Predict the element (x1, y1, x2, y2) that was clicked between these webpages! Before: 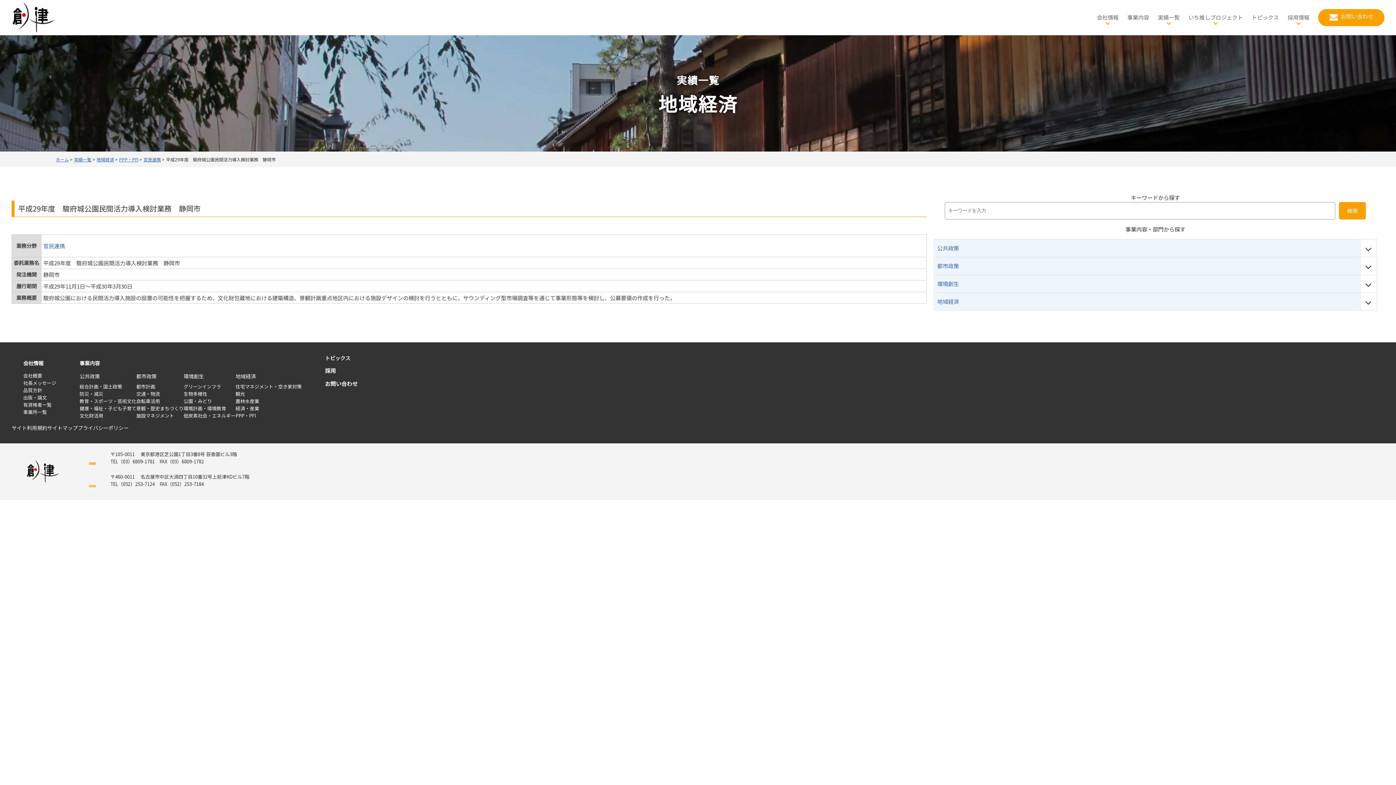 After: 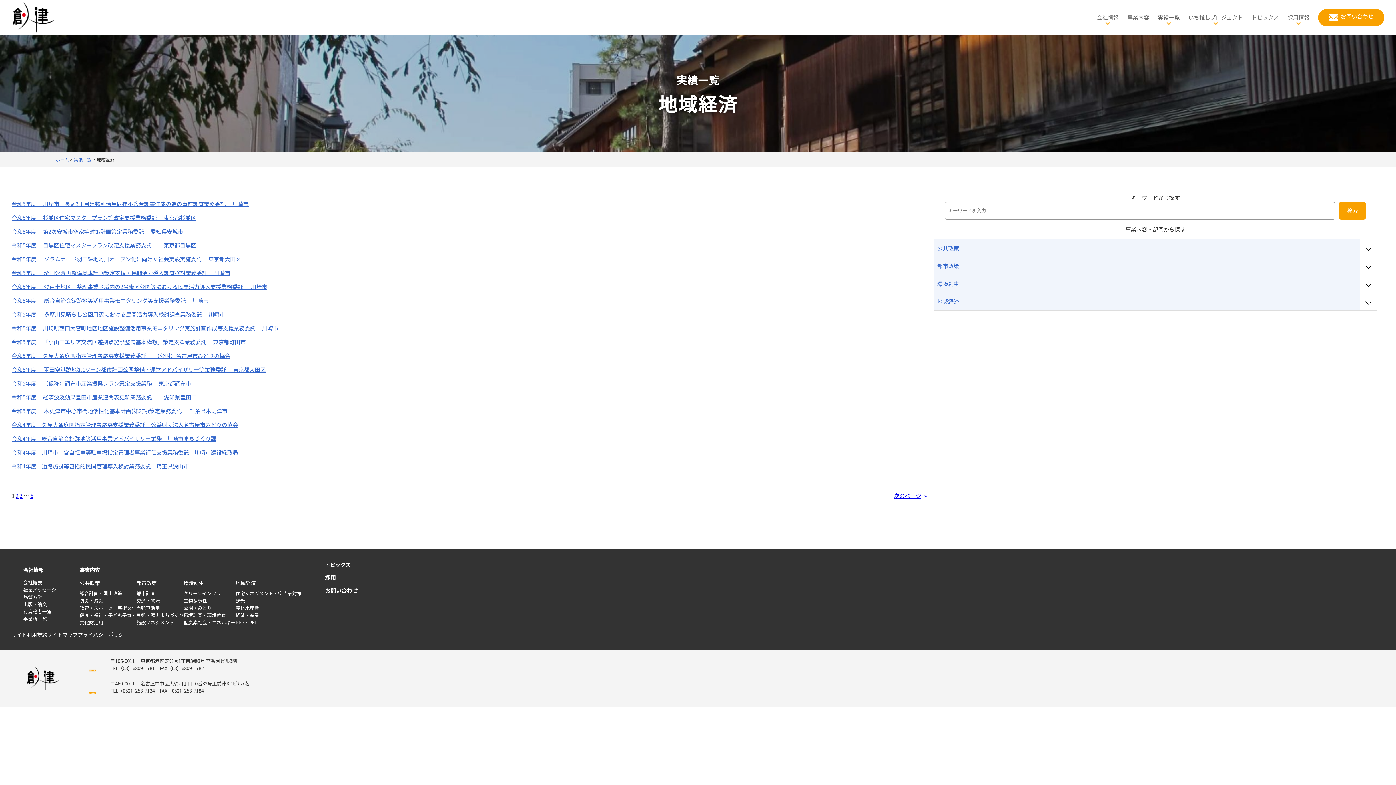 Action: bbox: (934, 292, 1360, 310) label: 地域経済